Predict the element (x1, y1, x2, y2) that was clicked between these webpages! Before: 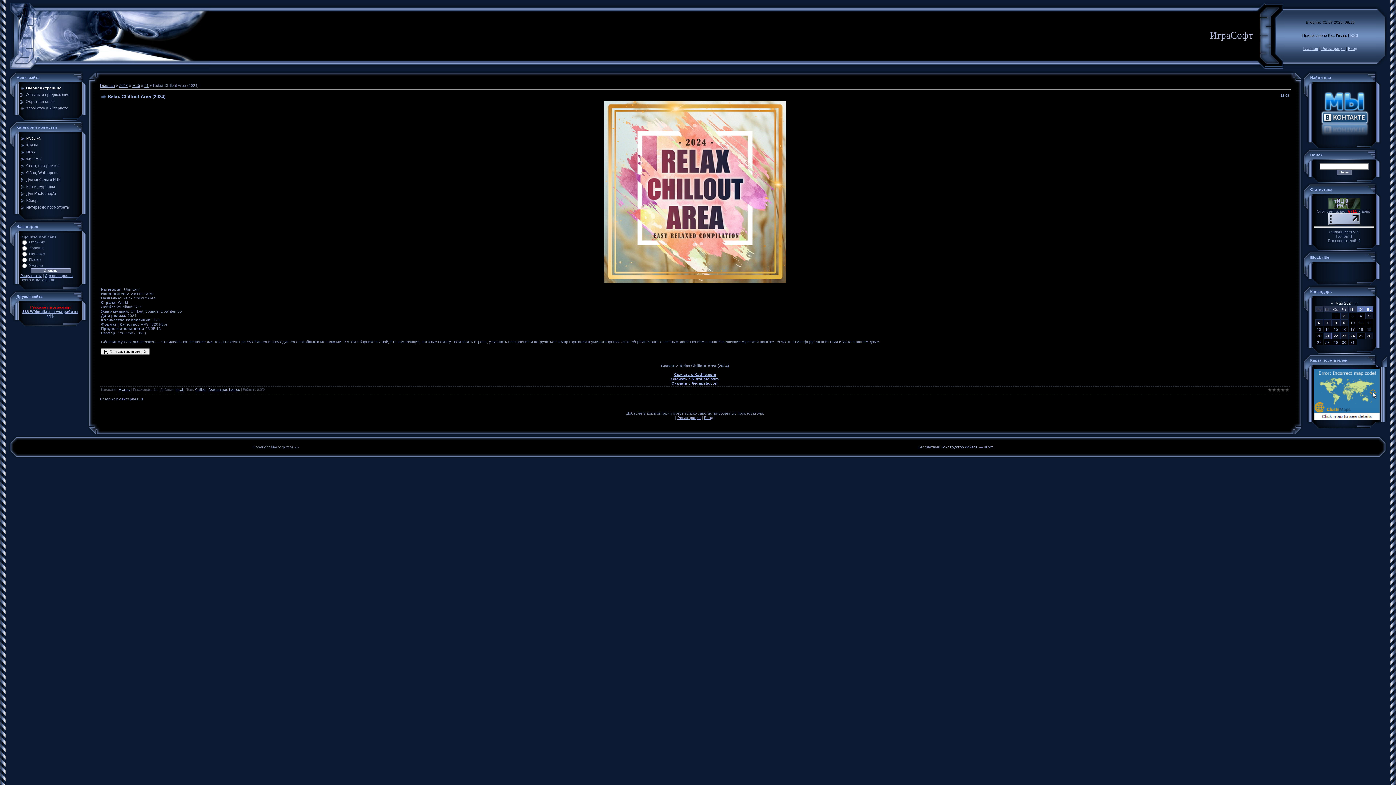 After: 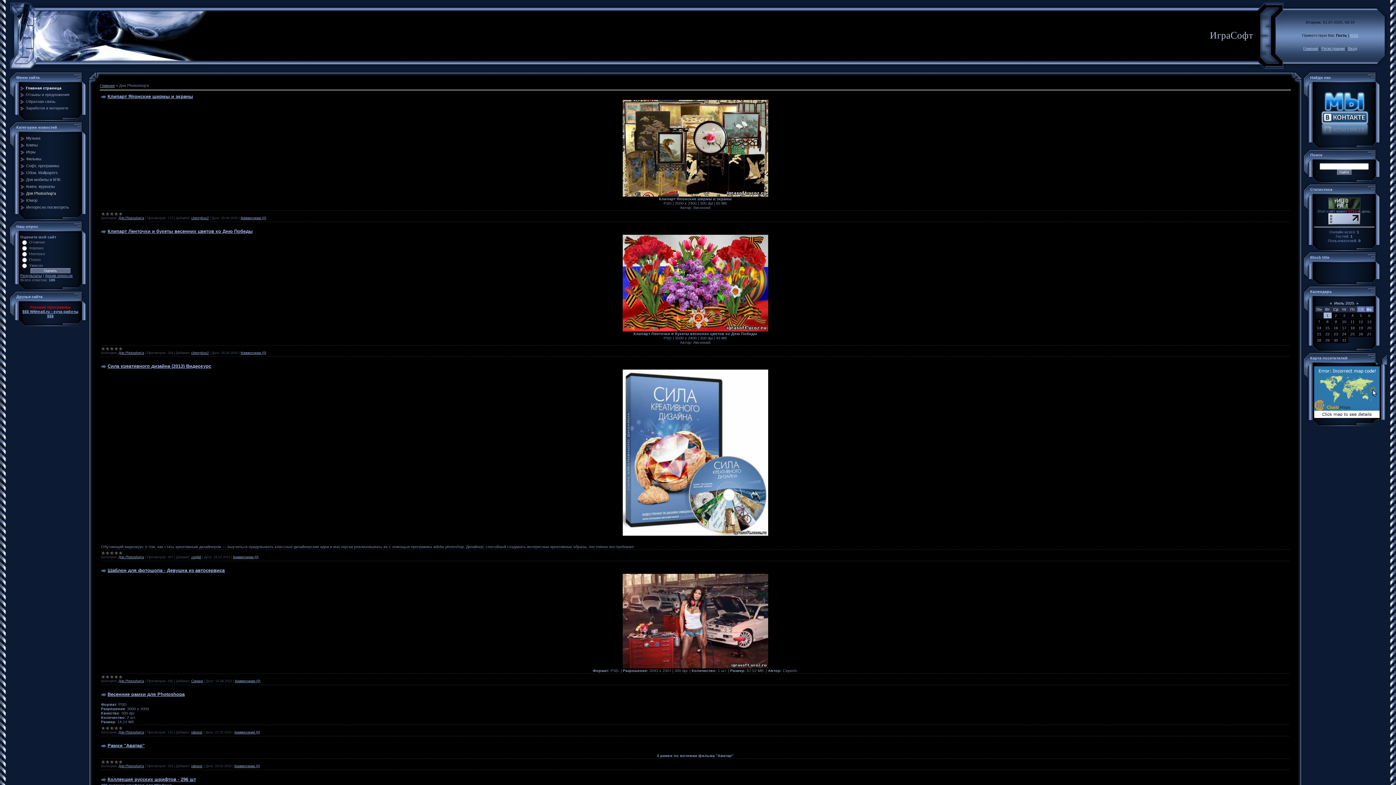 Action: label: Для Photoshop'a bbox: (26, 191, 56, 195)